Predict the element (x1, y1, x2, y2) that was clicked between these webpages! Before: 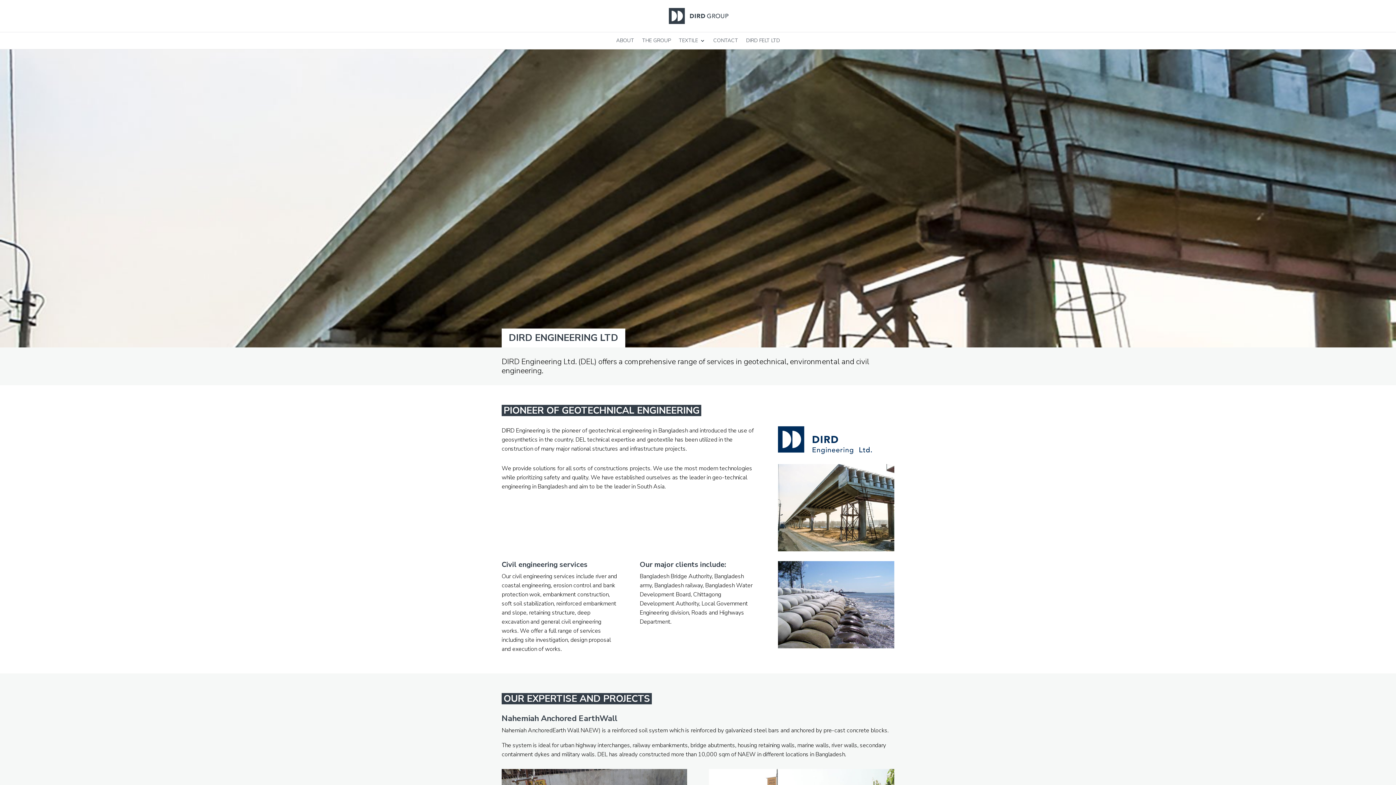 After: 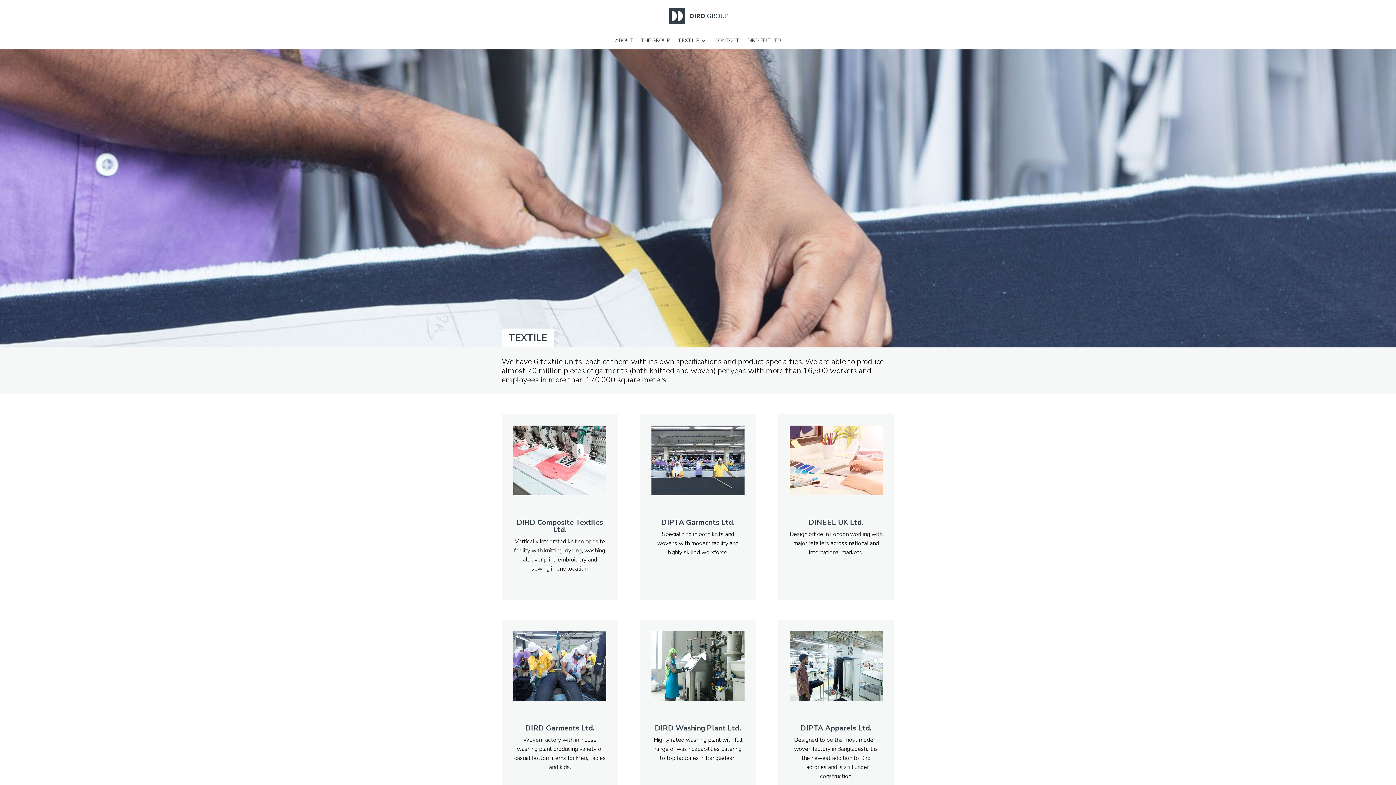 Action: label: TEXTILE bbox: (678, 32, 705, 49)